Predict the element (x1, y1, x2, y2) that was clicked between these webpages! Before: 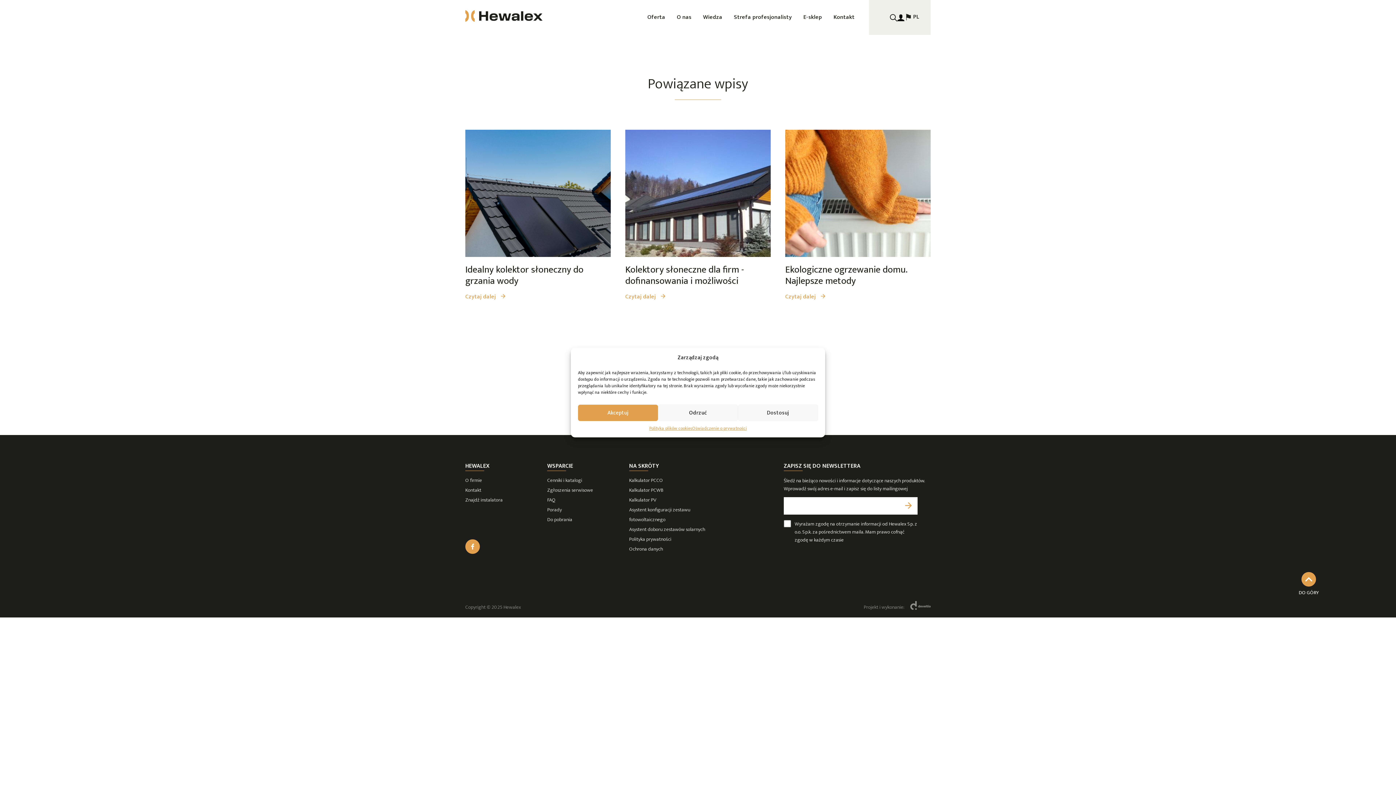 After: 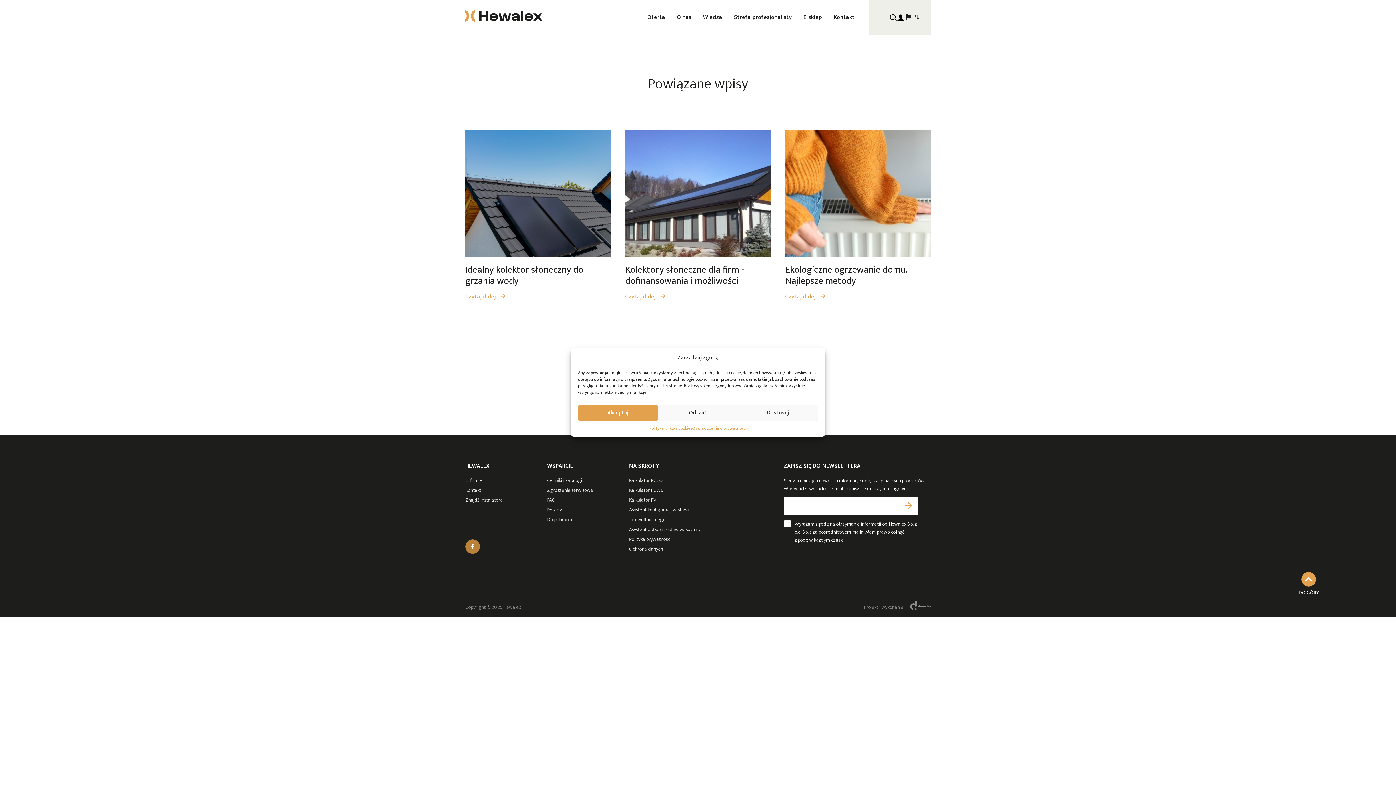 Action: bbox: (465, 539, 480, 554)